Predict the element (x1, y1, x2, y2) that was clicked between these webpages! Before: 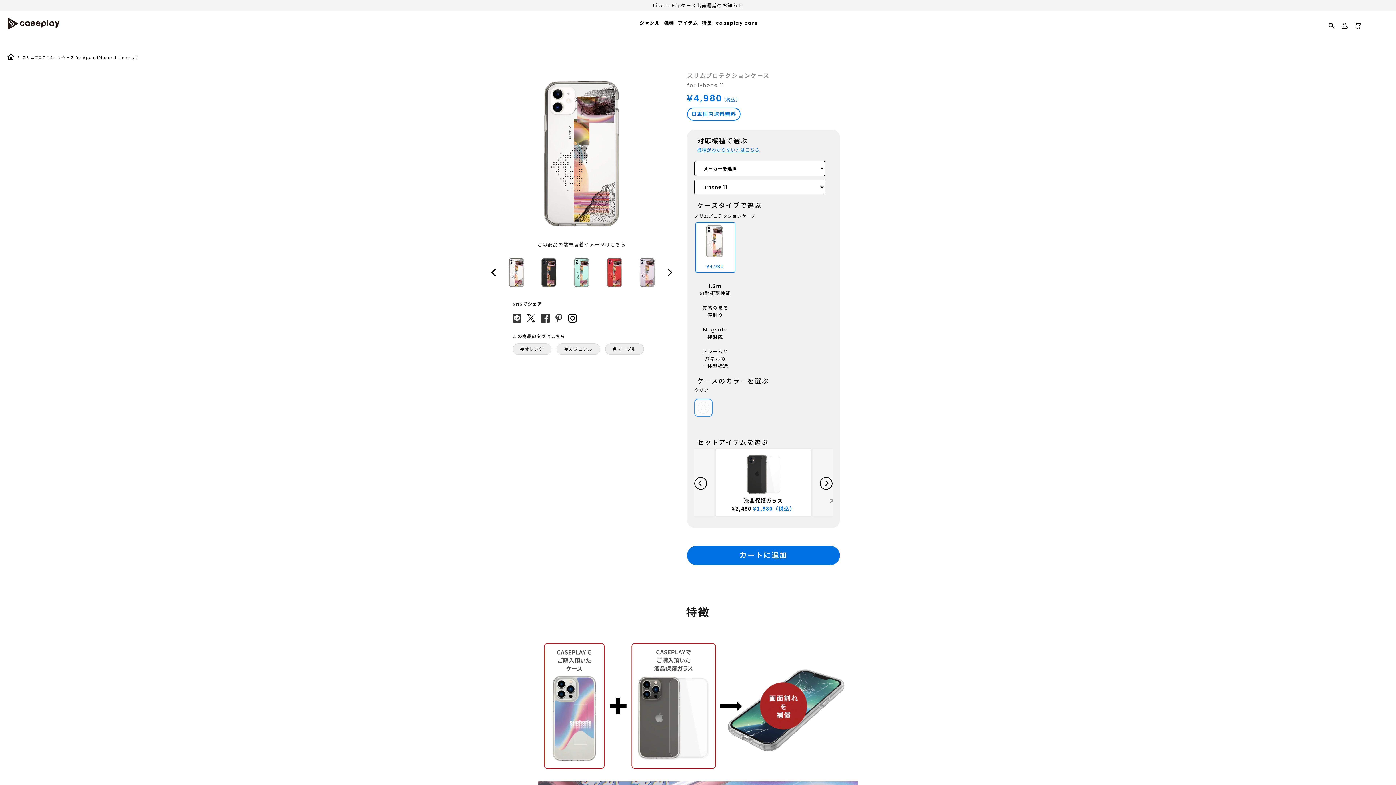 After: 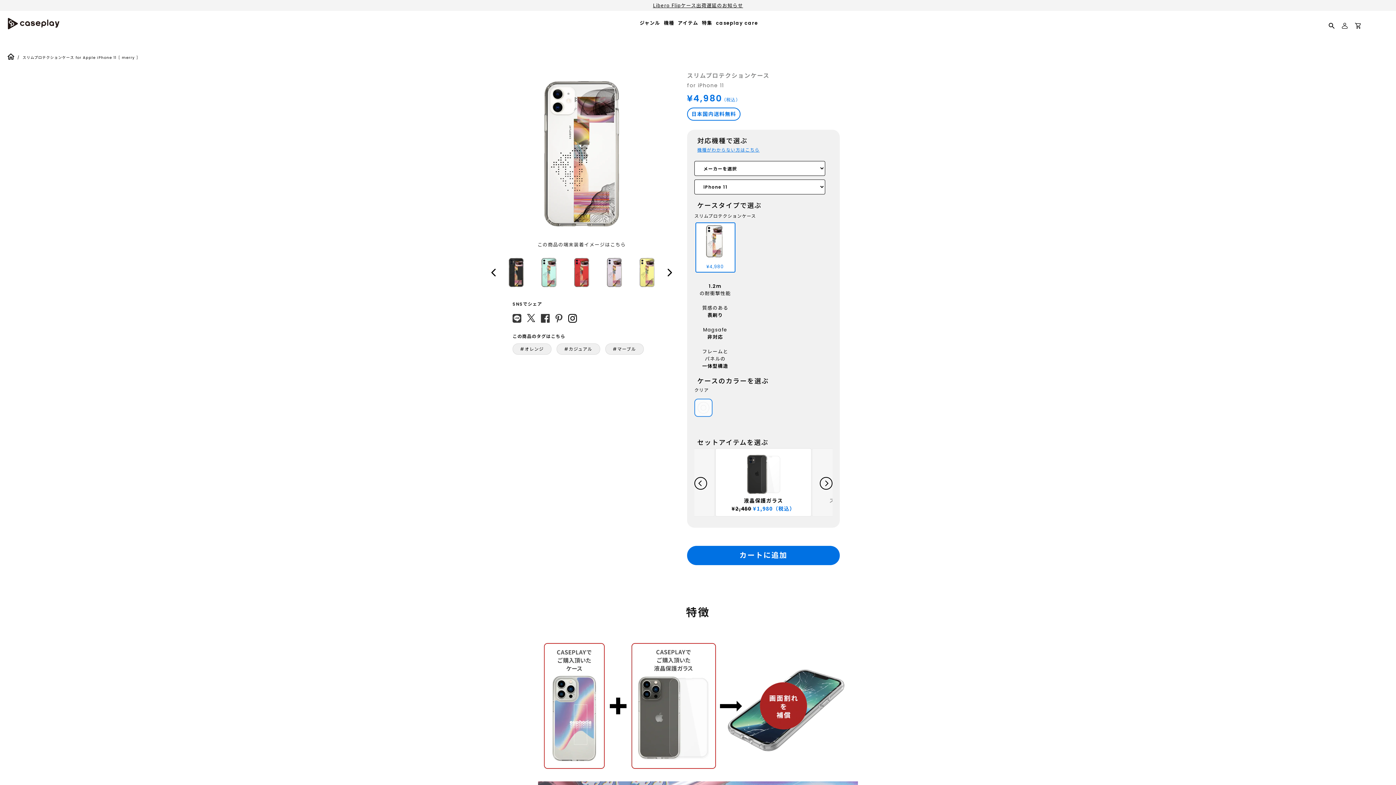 Action: bbox: (660, 258, 678, 287)